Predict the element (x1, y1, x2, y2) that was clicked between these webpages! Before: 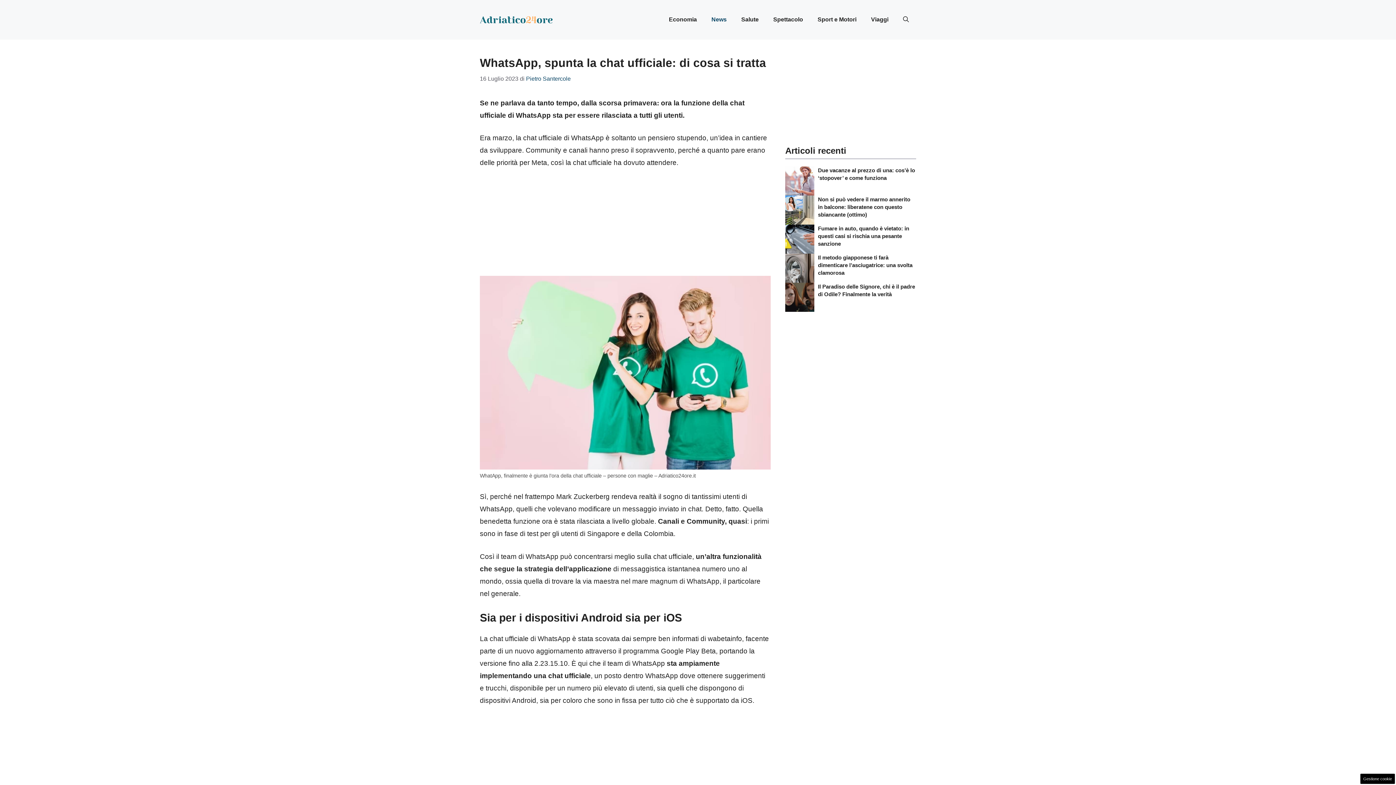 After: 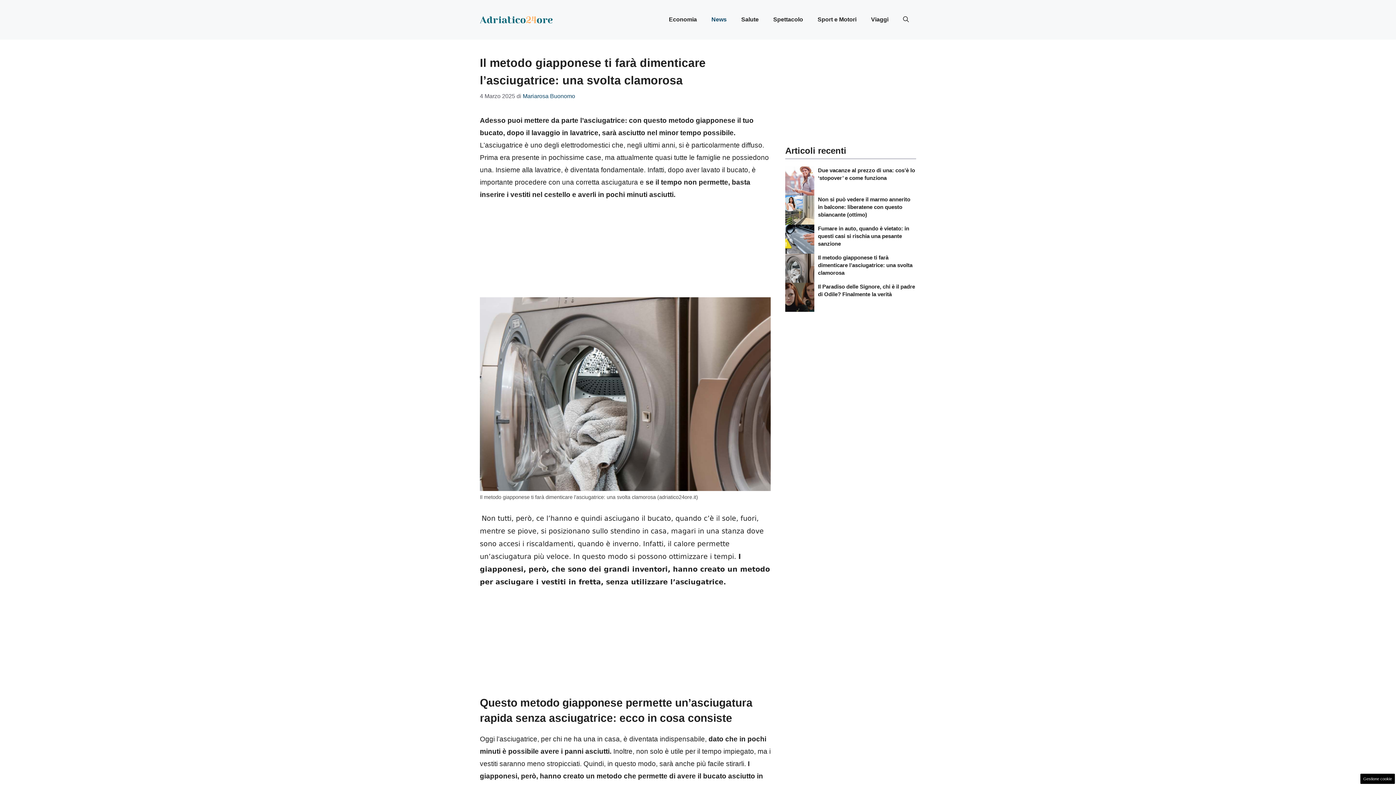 Action: label: Il metodo giapponese ti farà dimenticare l’asciugatrice: una svolta clamorosa bbox: (818, 253, 916, 280)